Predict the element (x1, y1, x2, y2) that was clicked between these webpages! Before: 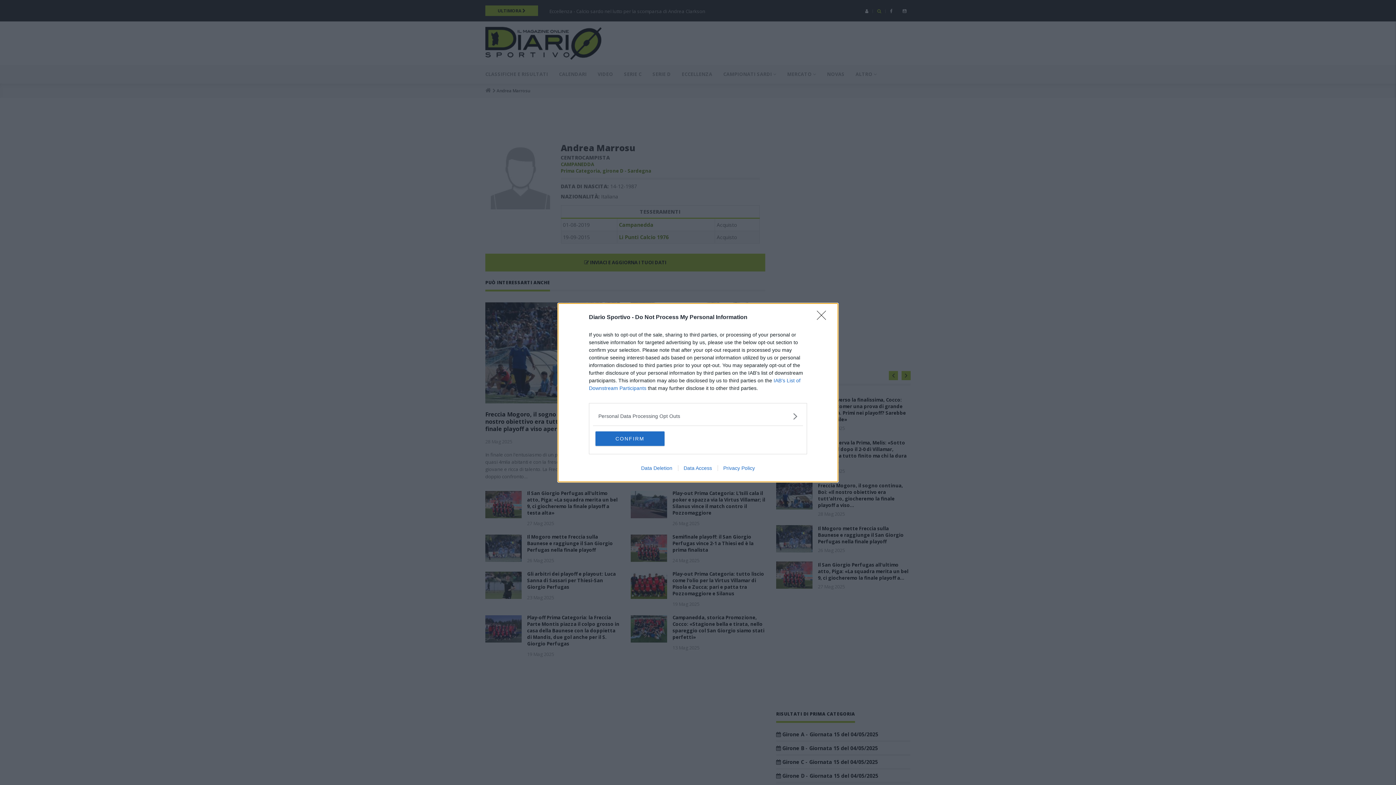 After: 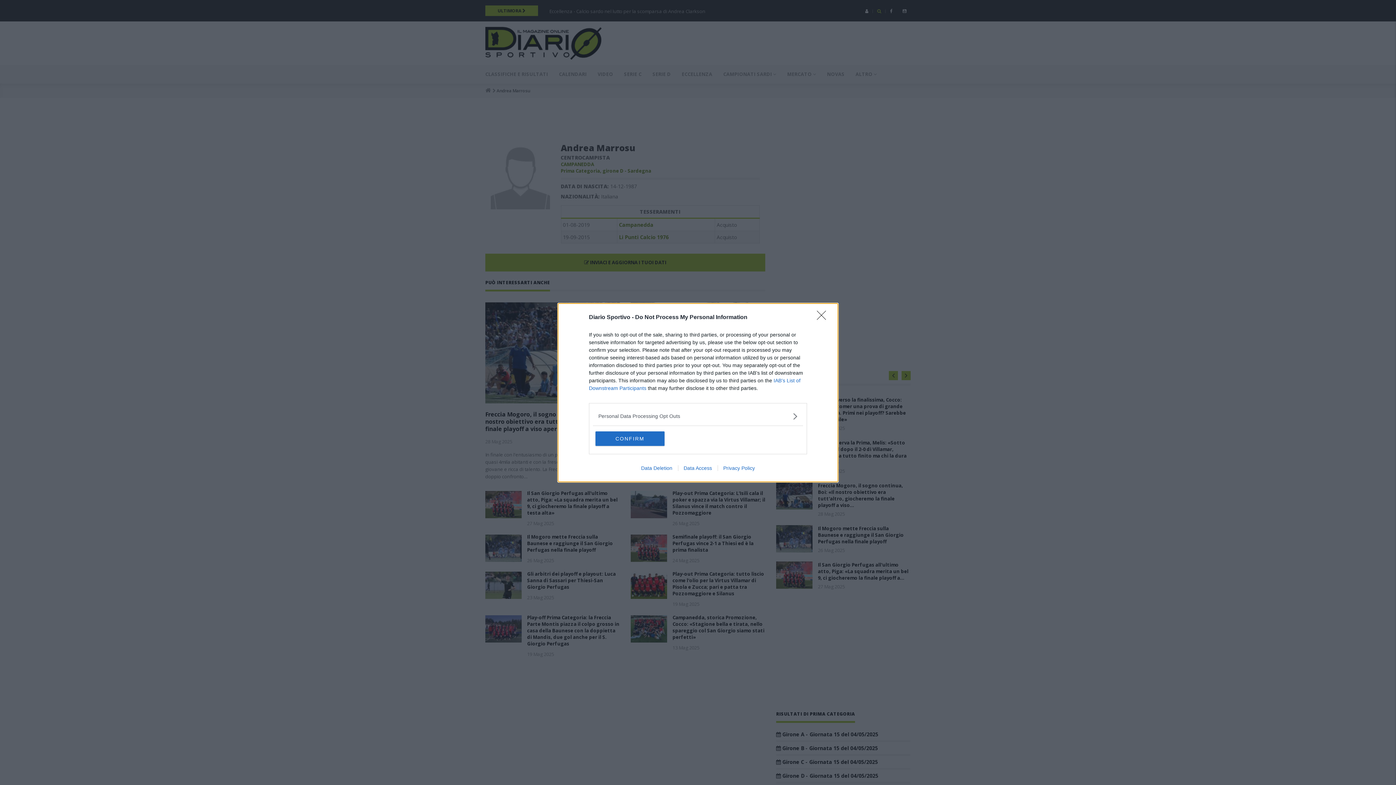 Action: label: Data Deletion bbox: (635, 465, 678, 471)